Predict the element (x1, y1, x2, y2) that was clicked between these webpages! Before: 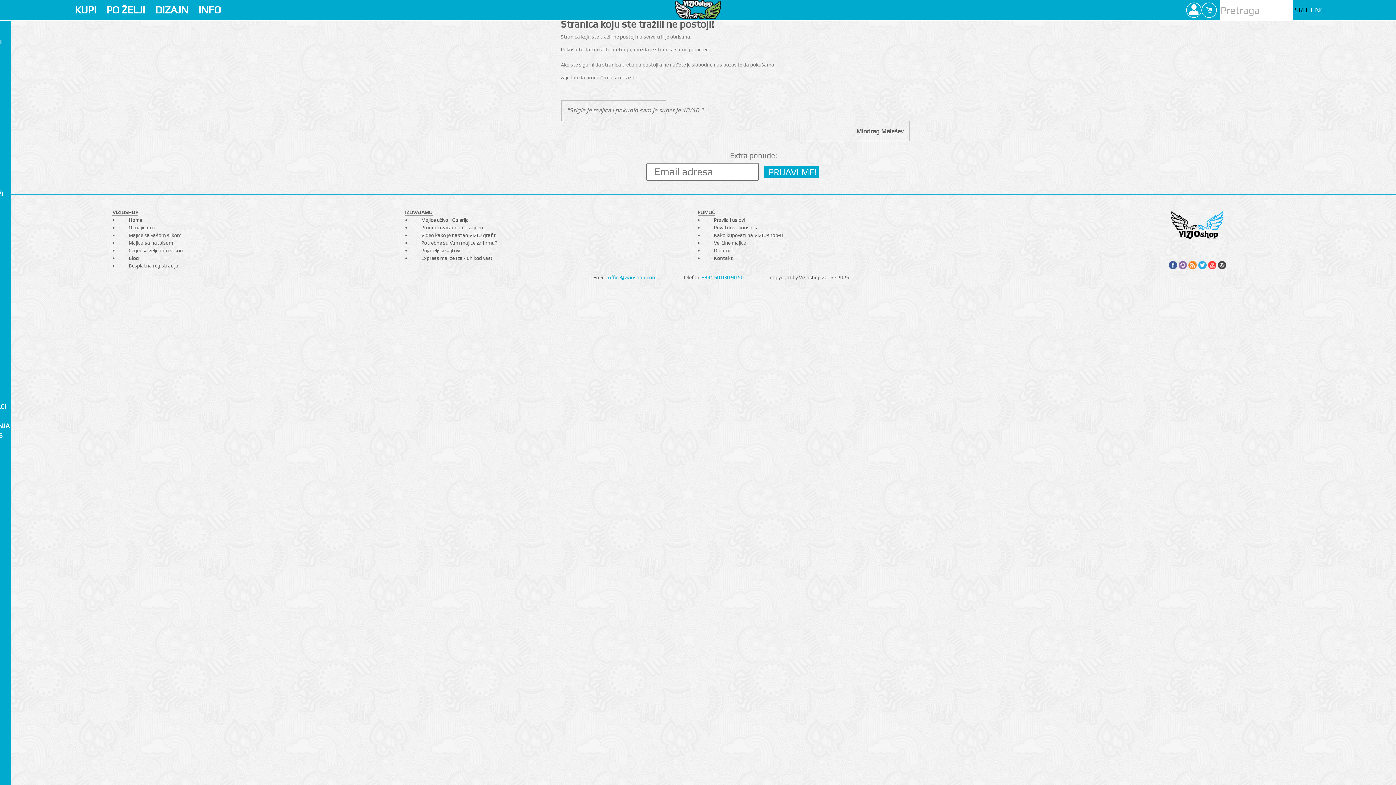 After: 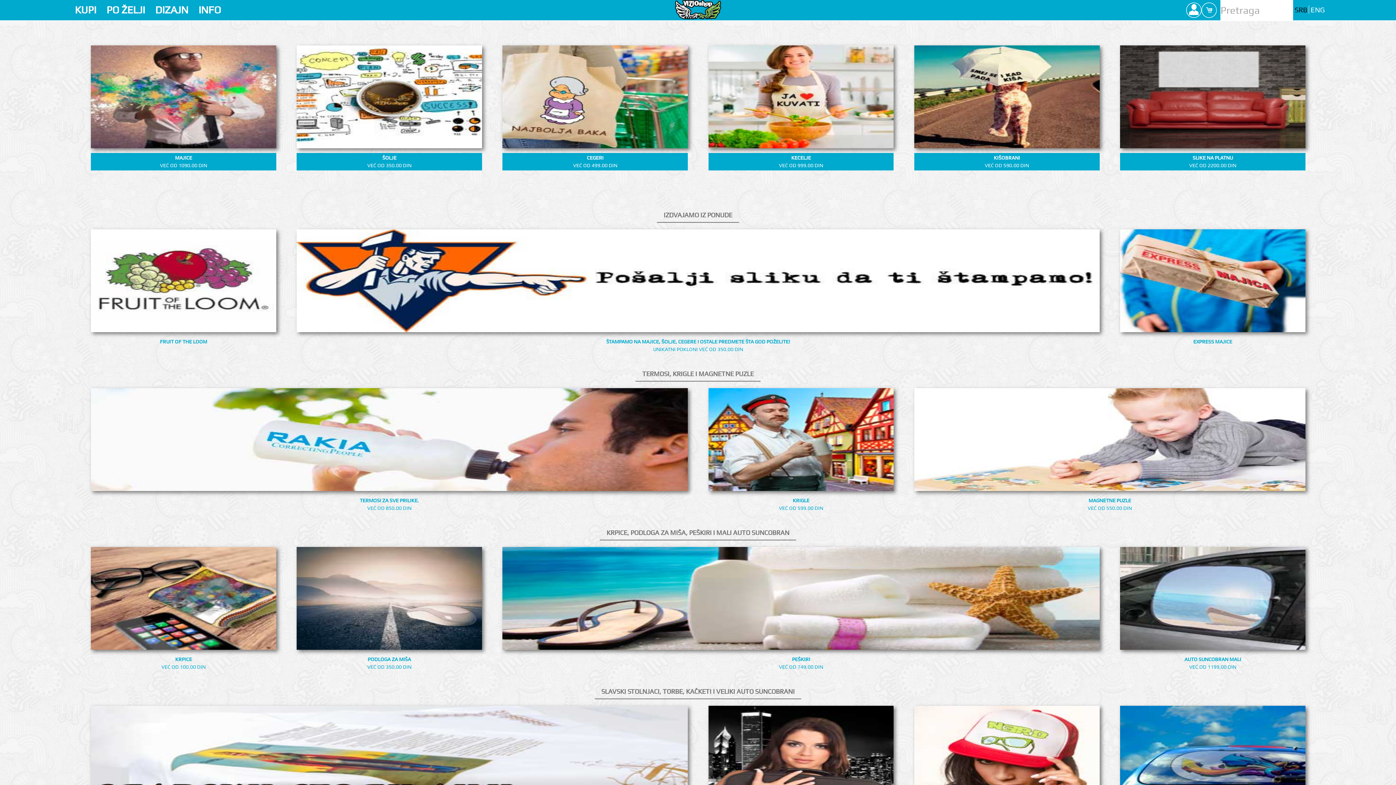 Action: bbox: (1169, 208, 1226, 241) label: Vizioshop